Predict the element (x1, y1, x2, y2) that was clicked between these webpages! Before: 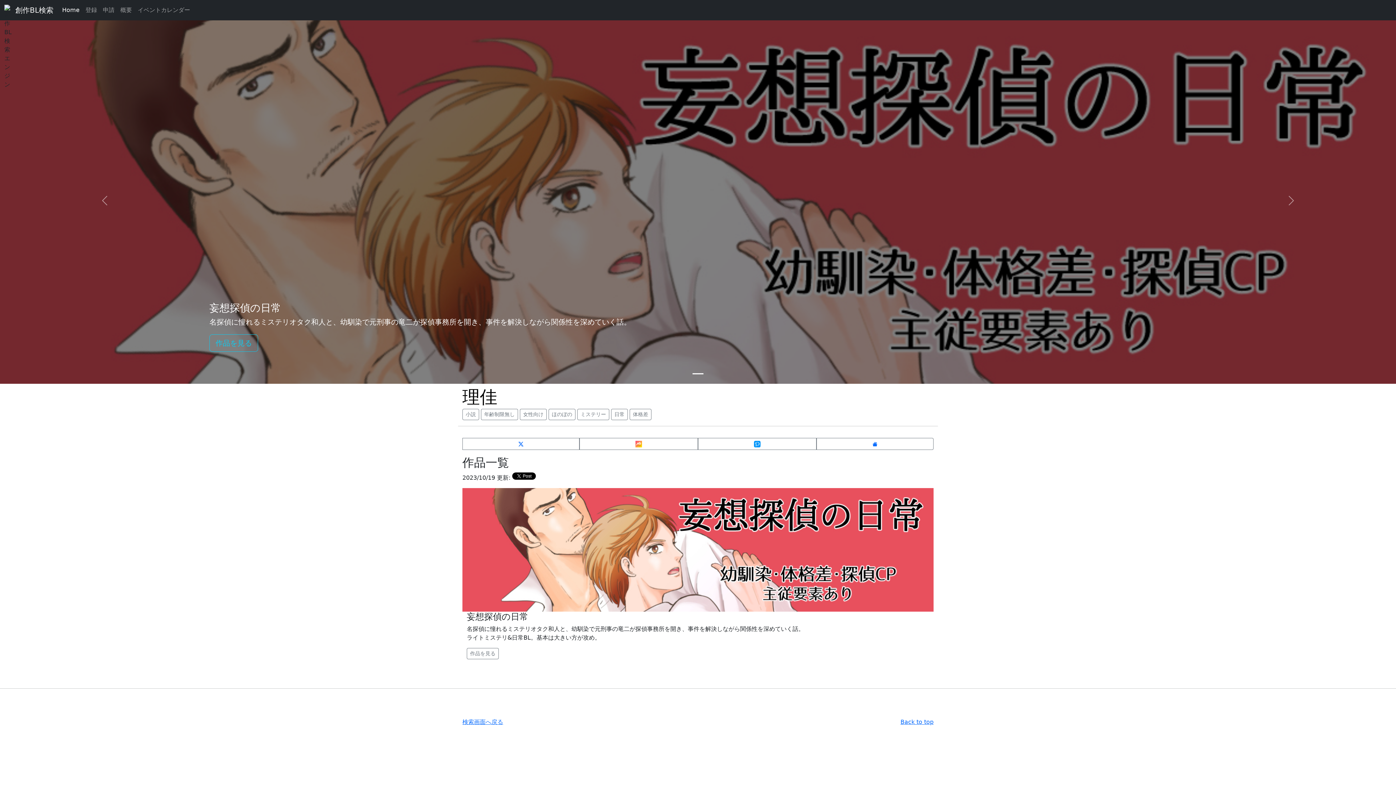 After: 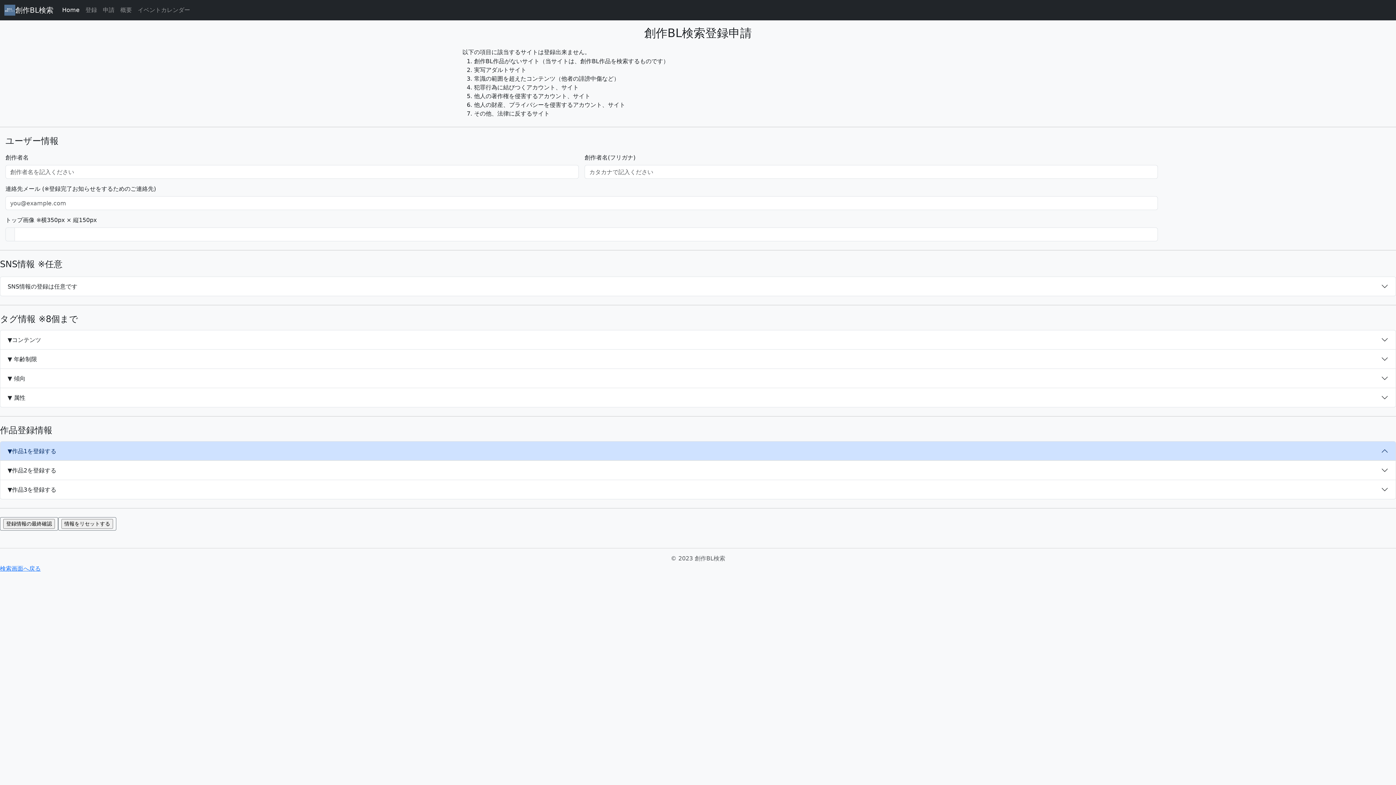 Action: label: 登録 bbox: (82, 2, 100, 17)